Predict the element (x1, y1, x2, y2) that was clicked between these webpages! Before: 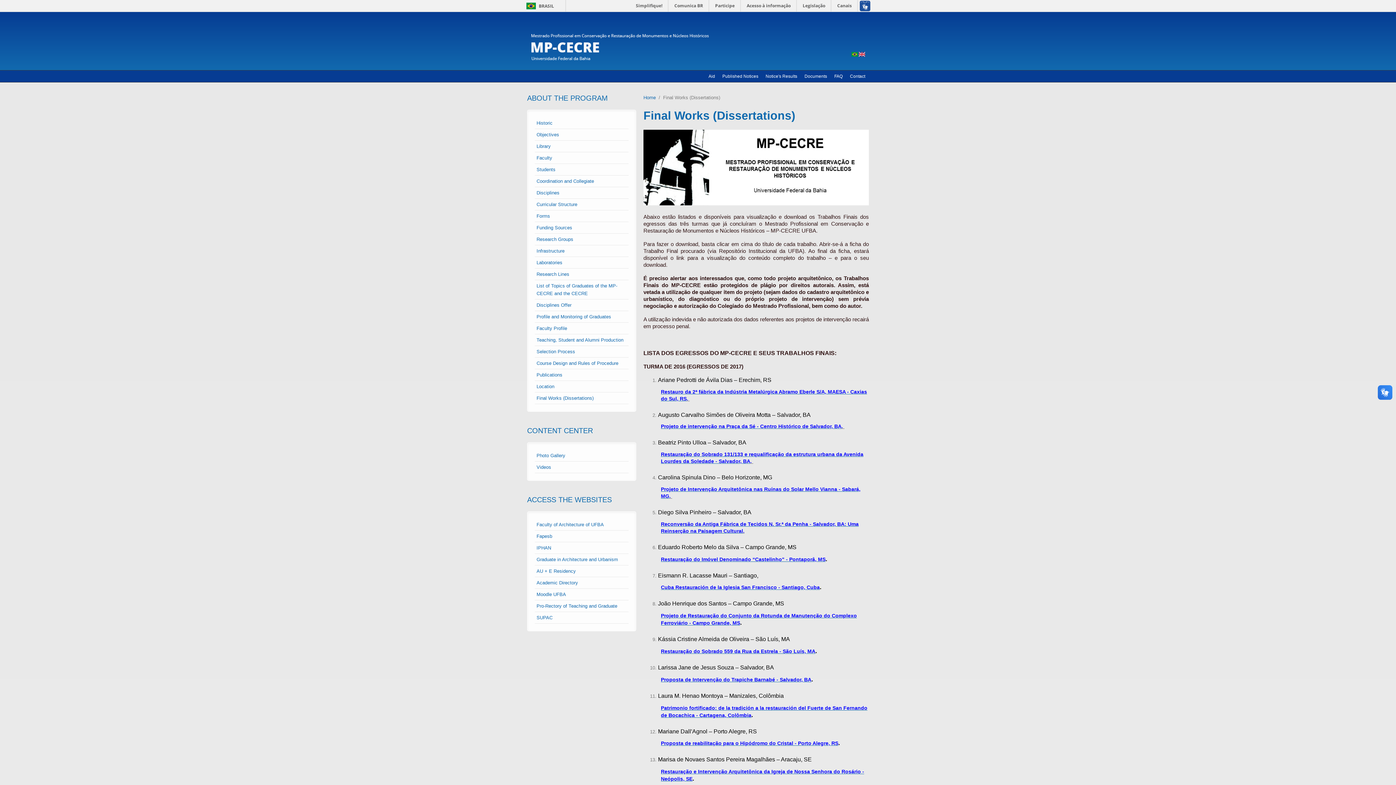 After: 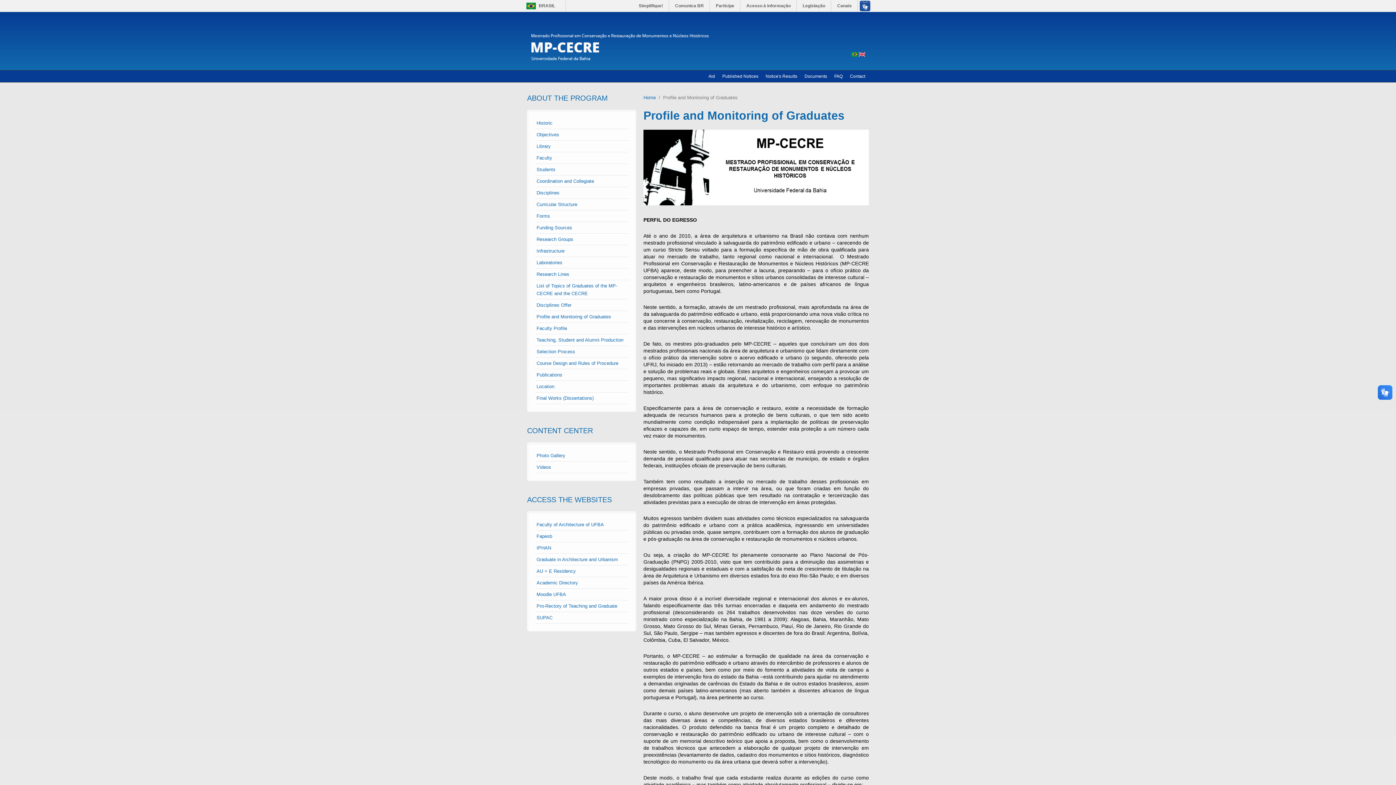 Action: label: Profile and Monitoring of Graduates bbox: (536, 314, 611, 319)